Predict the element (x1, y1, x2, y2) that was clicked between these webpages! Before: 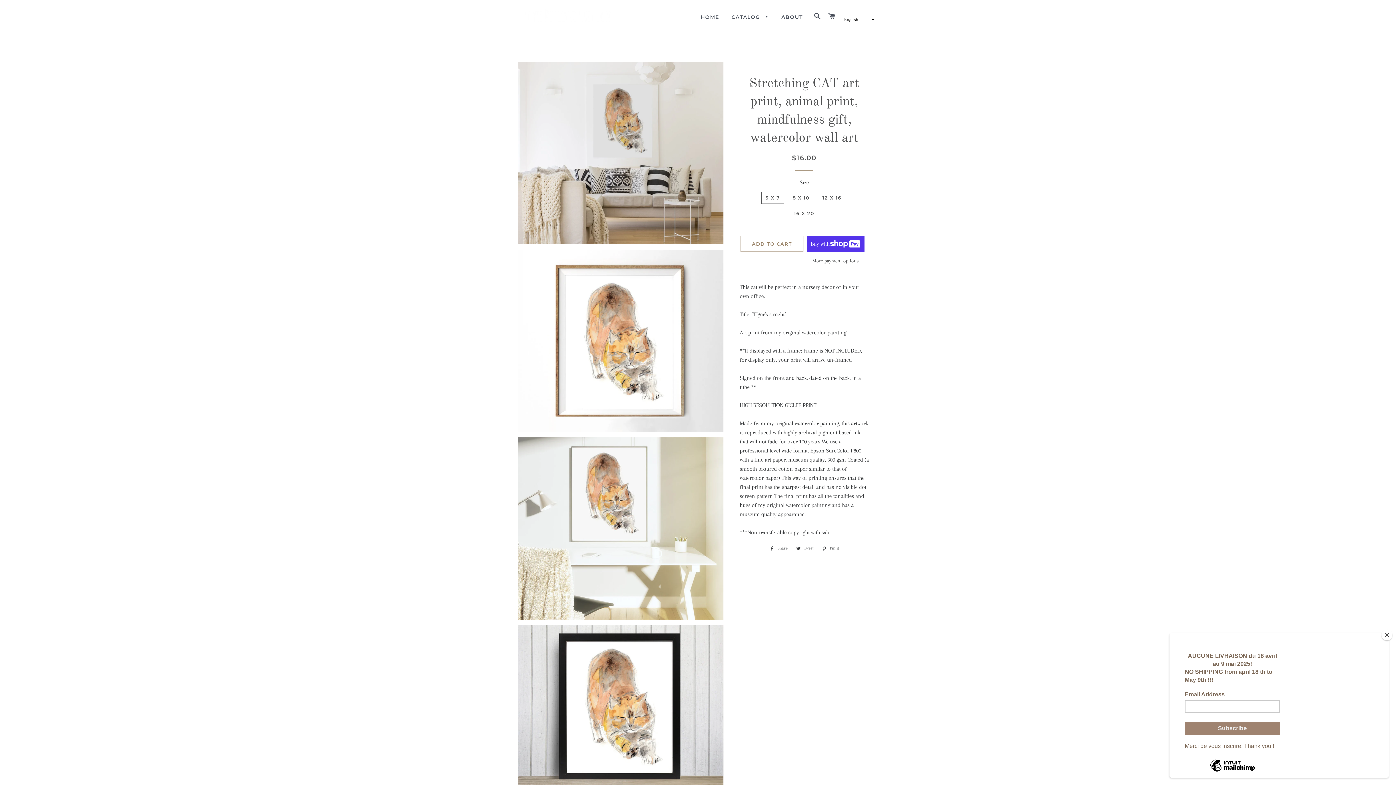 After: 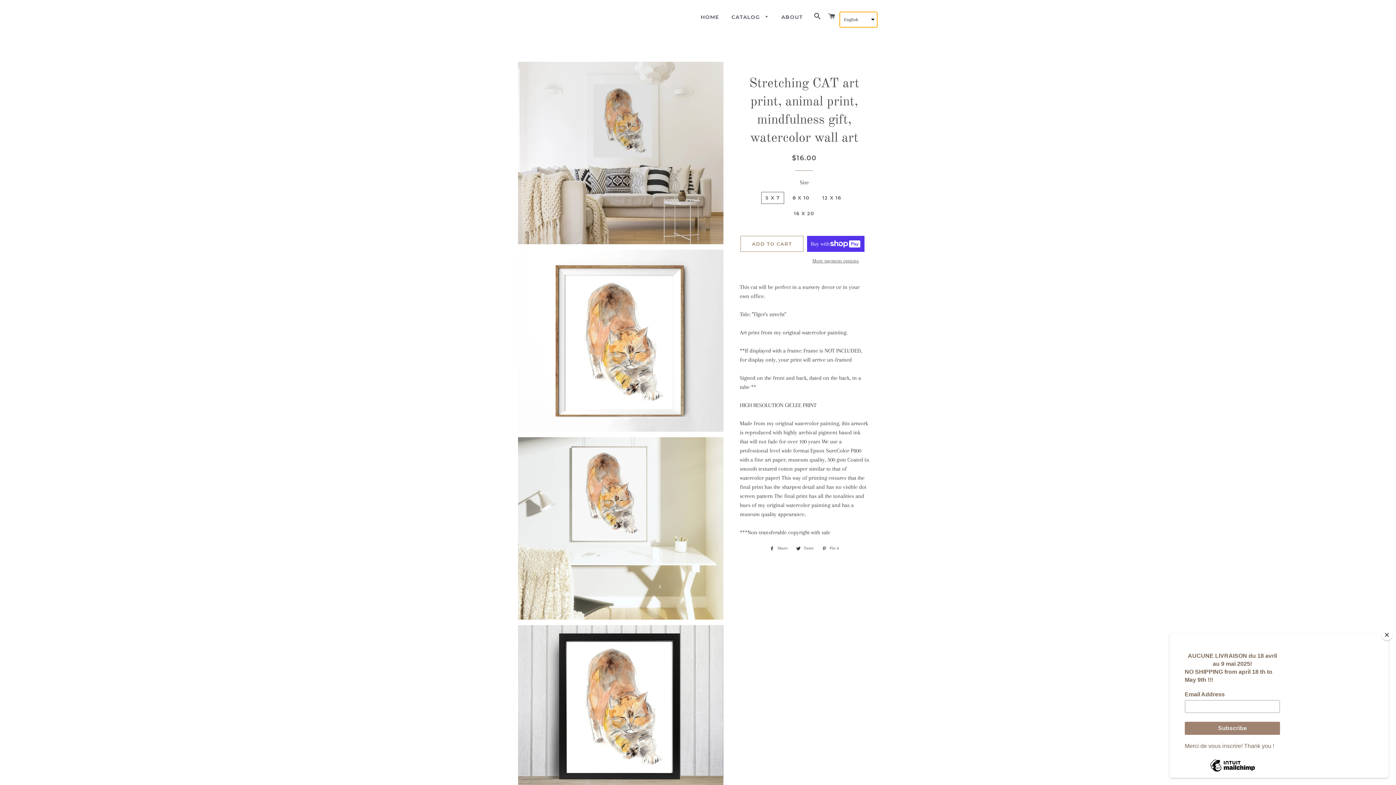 Action: label: English bbox: (840, 12, 877, 27)